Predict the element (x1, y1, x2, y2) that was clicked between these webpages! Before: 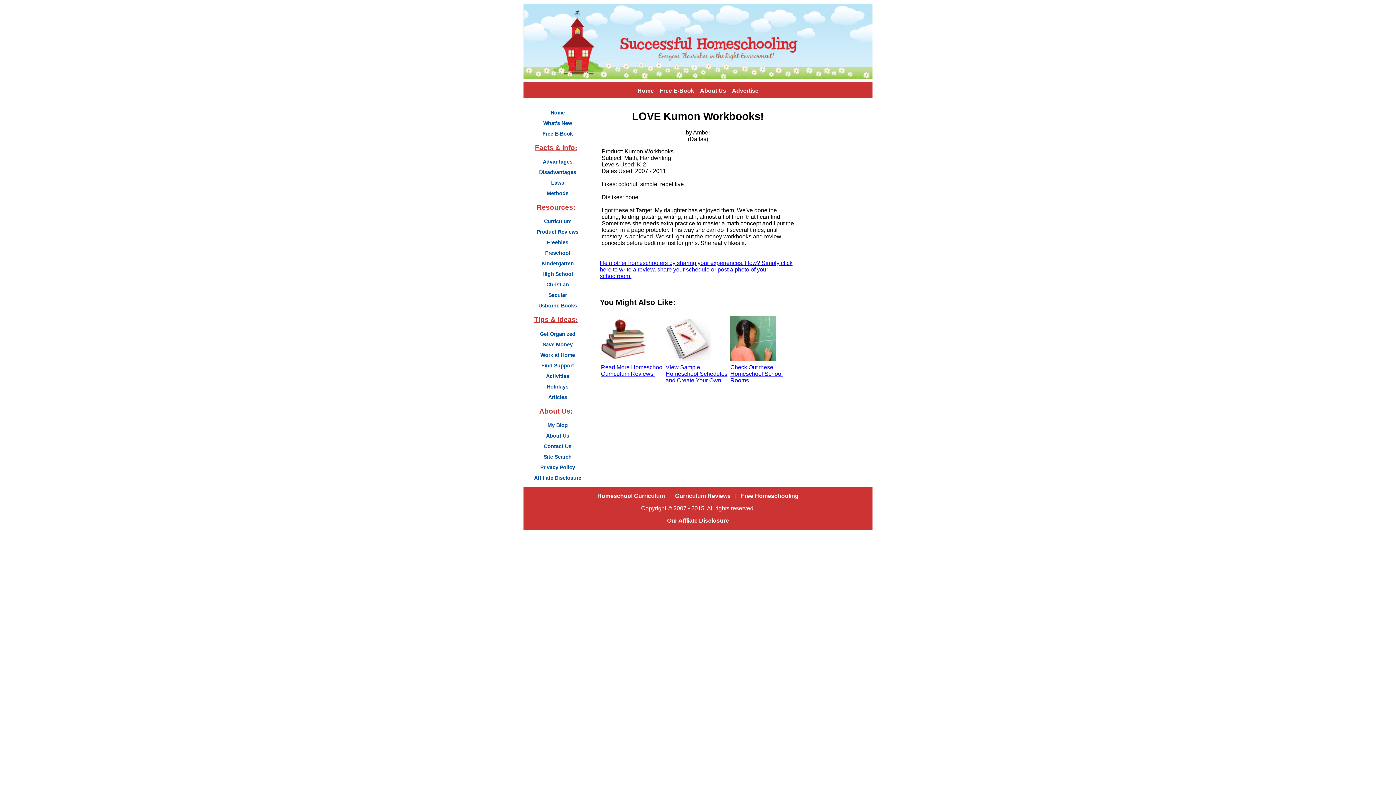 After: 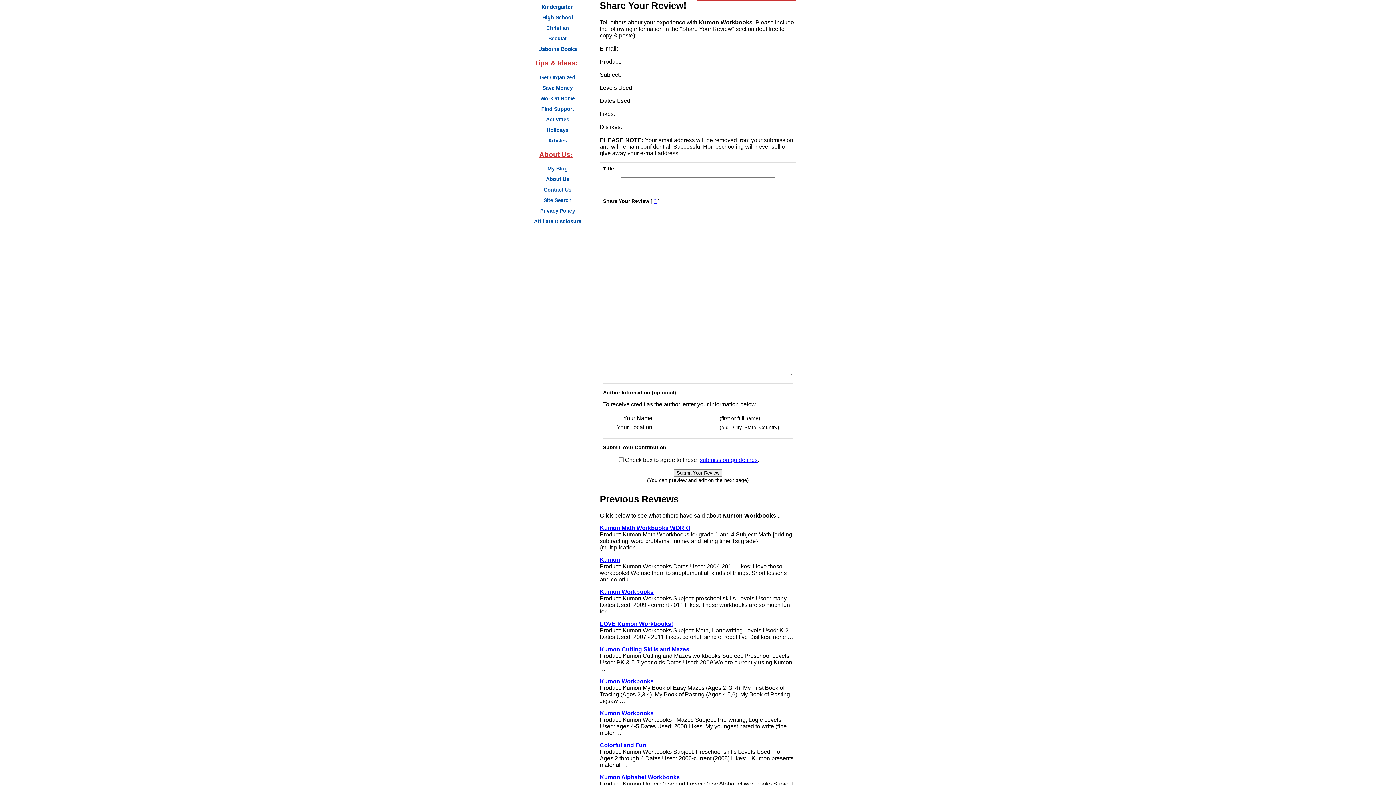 Action: bbox: (600, 260, 792, 279) label: Help other homeschoolers by sharing your experiences. How? Simply click here to write a review, share your schedule or post a photo of your schoolroom.